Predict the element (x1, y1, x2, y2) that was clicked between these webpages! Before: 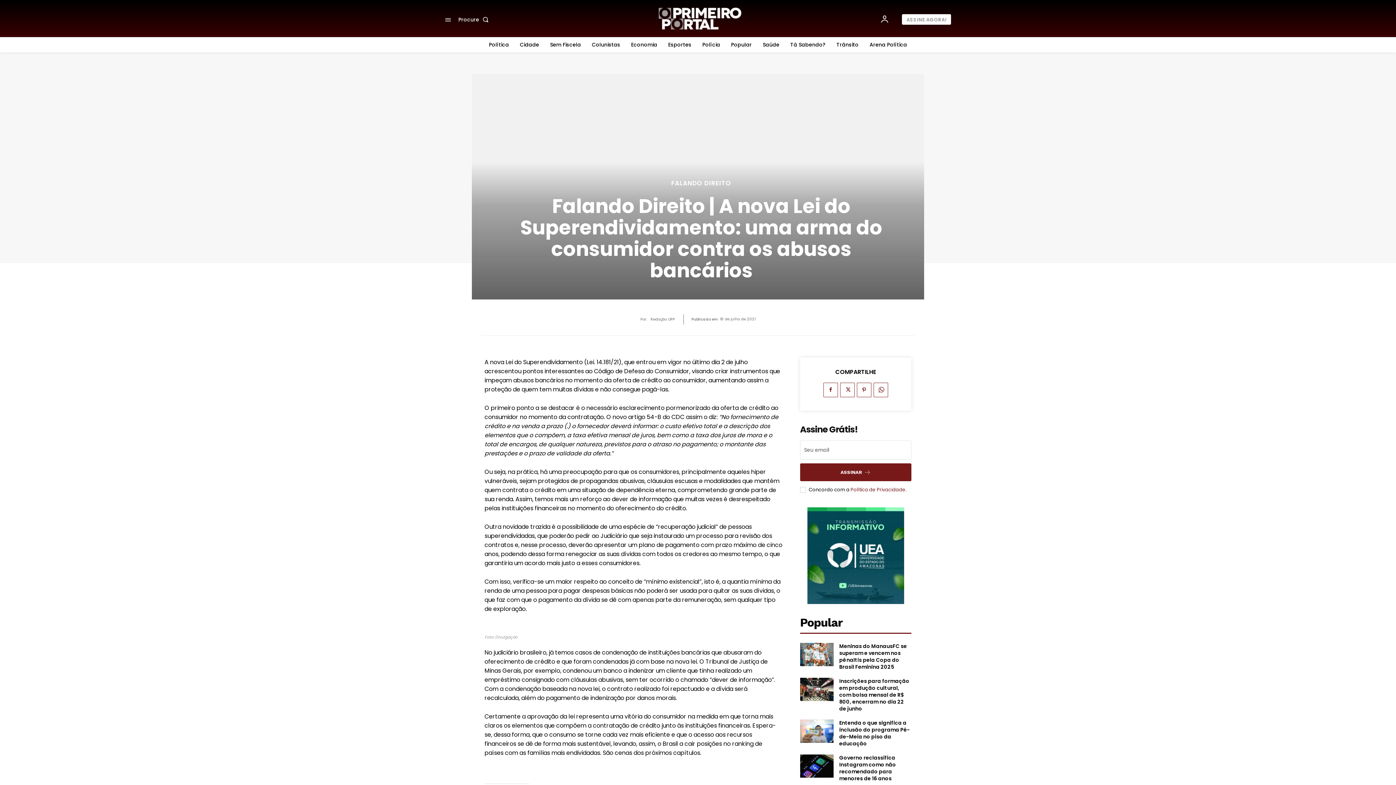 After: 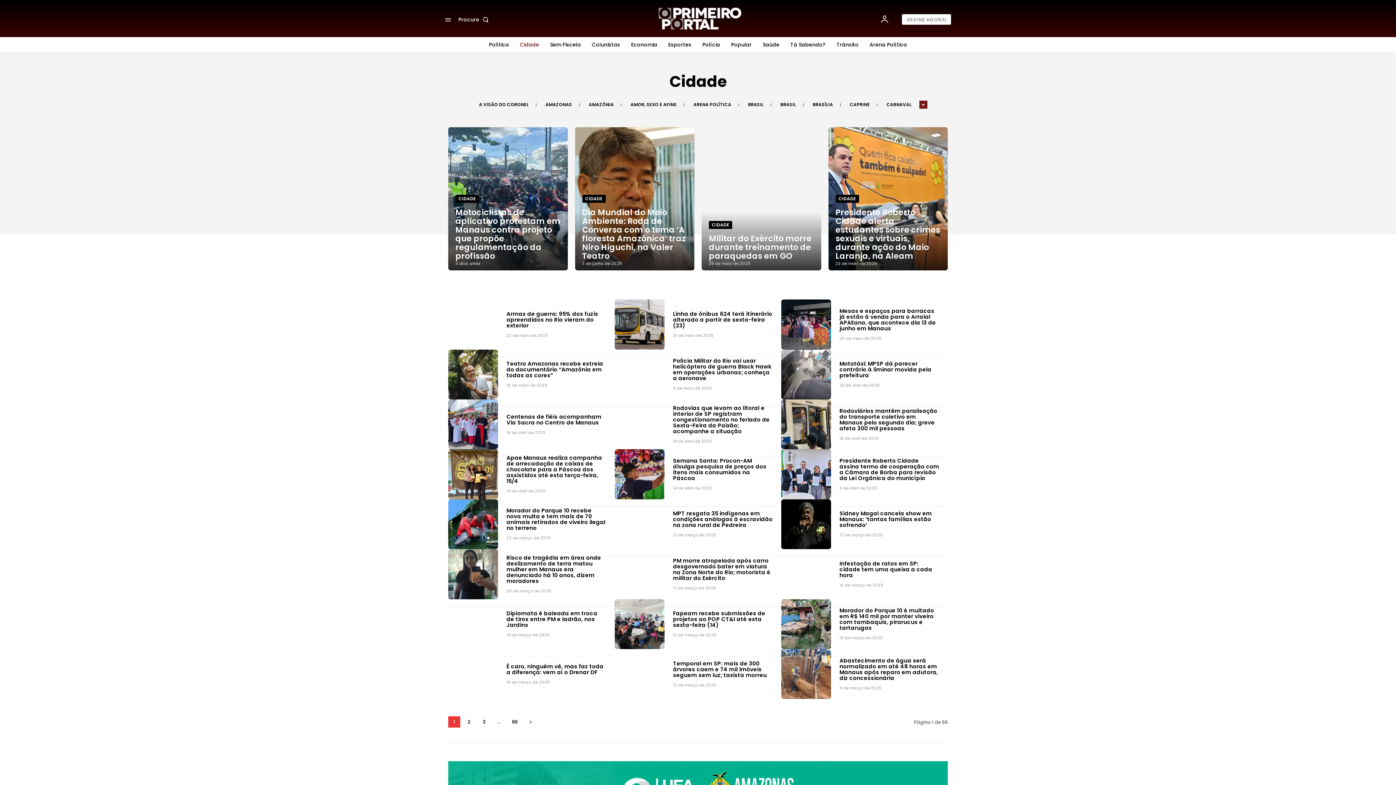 Action: bbox: (516, 37, 542, 52) label: Cidade